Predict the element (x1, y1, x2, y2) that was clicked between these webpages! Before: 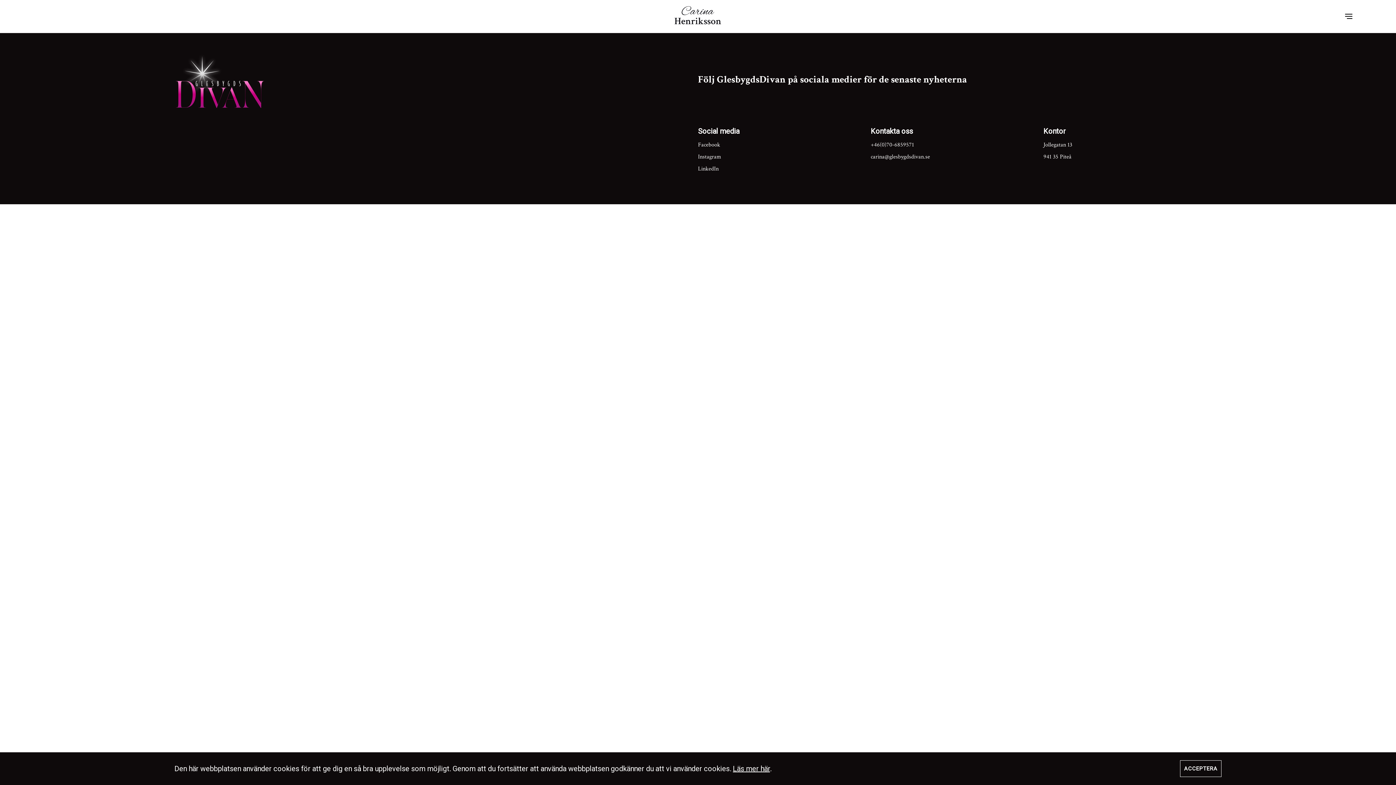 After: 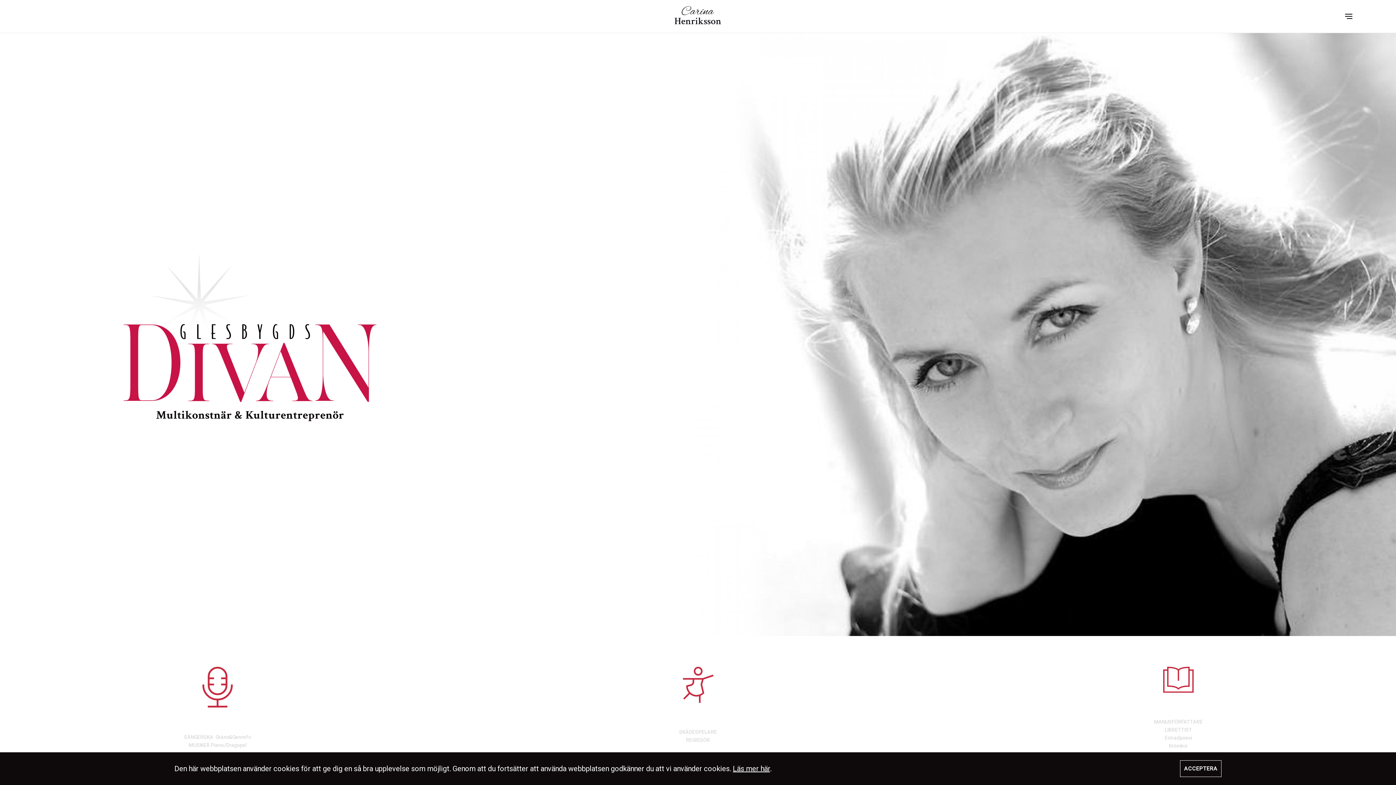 Action: bbox: (674, 6, 721, 26)